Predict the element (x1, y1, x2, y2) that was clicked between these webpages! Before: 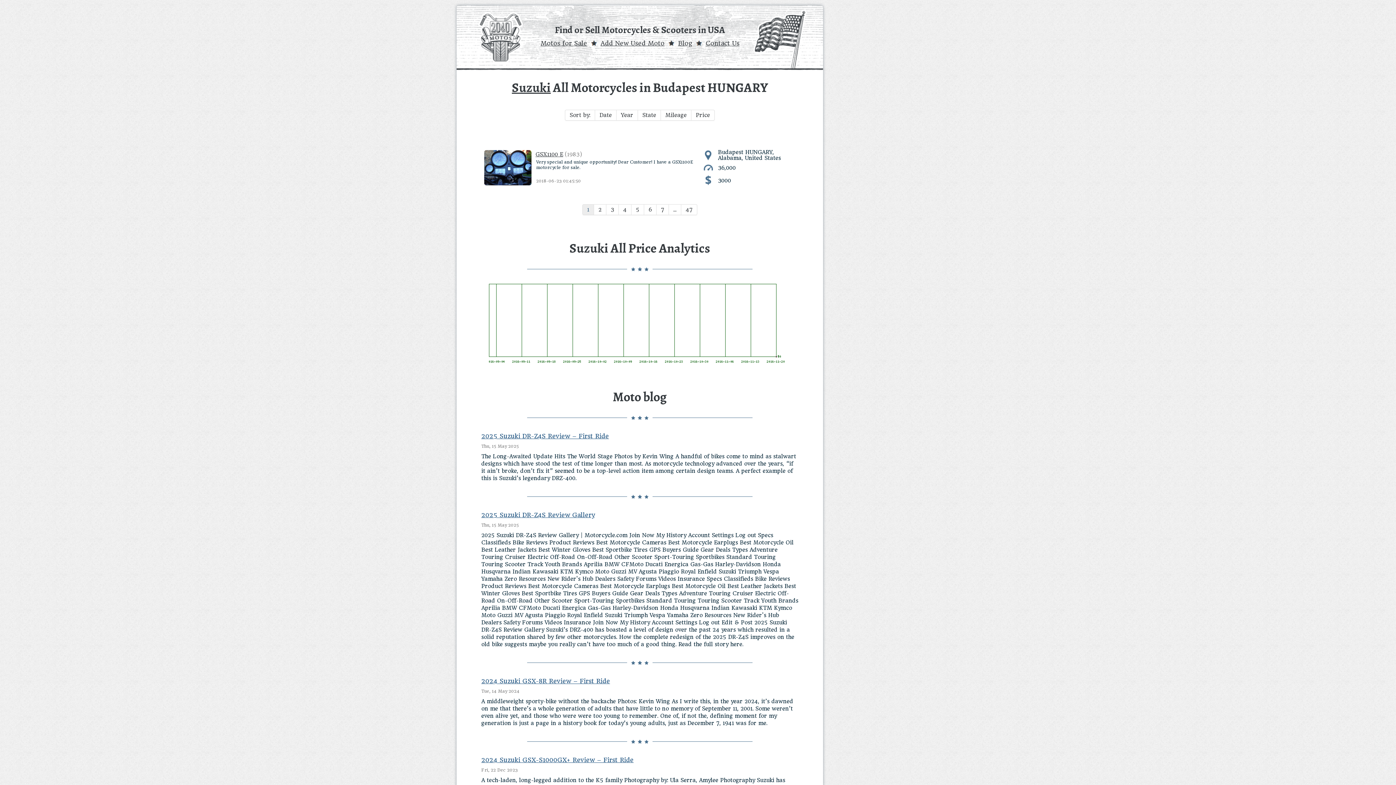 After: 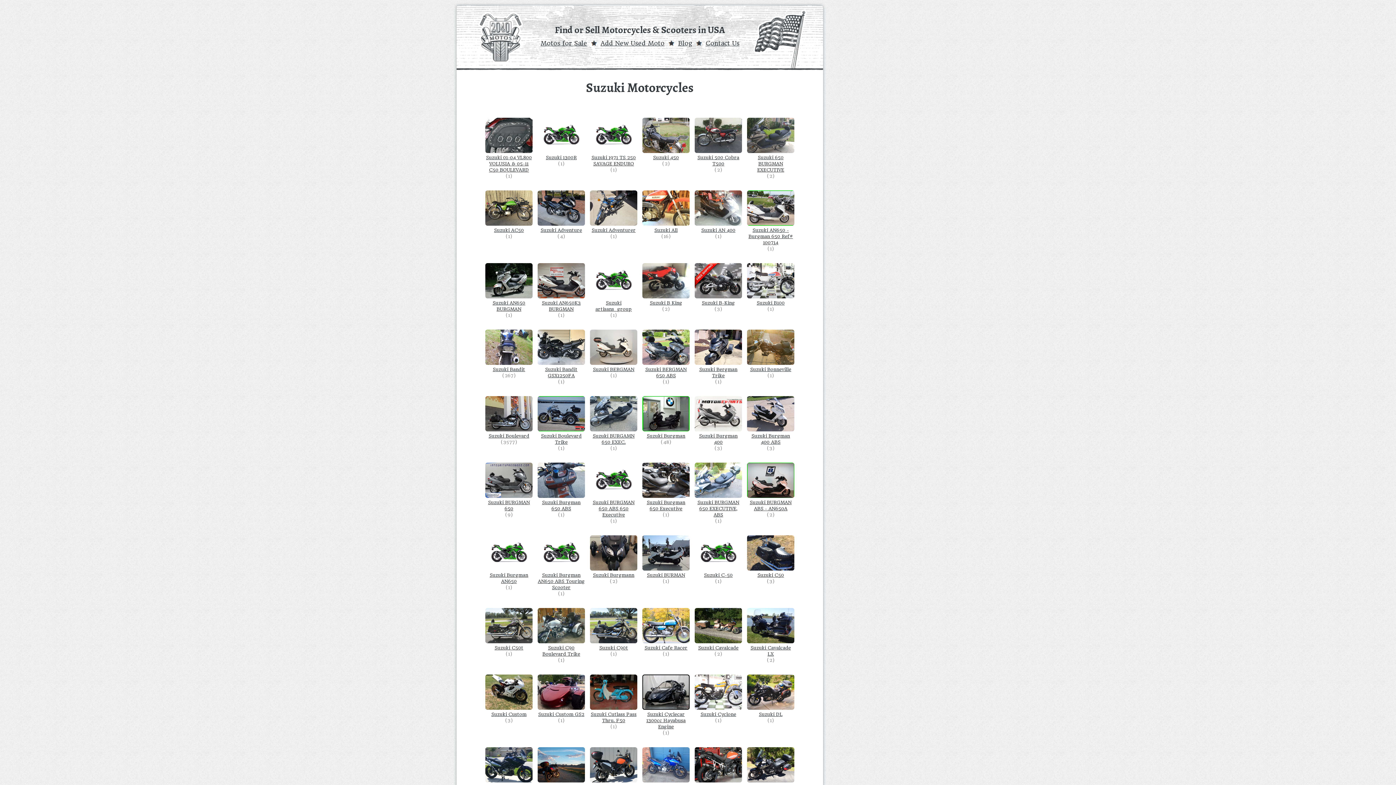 Action: label: Suzuki bbox: (512, 78, 550, 96)